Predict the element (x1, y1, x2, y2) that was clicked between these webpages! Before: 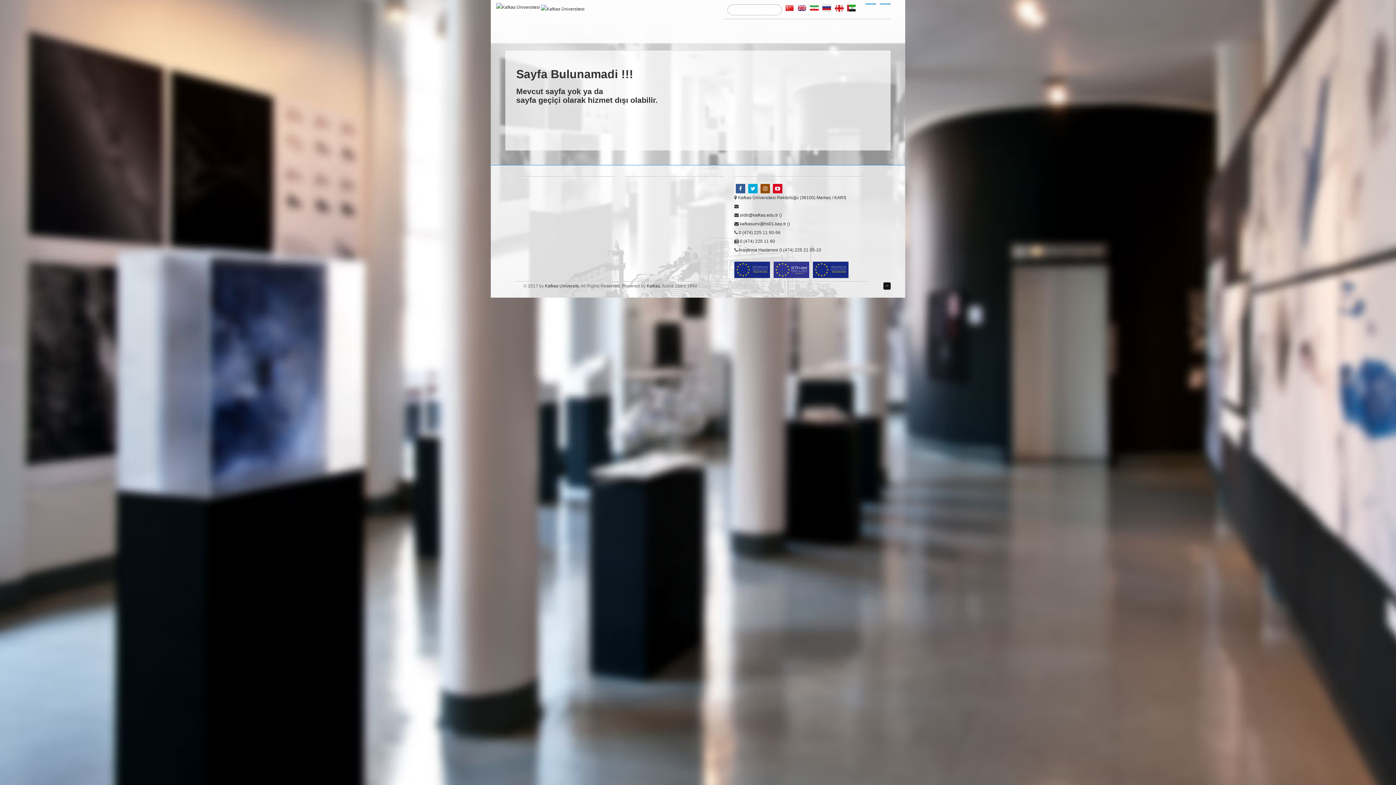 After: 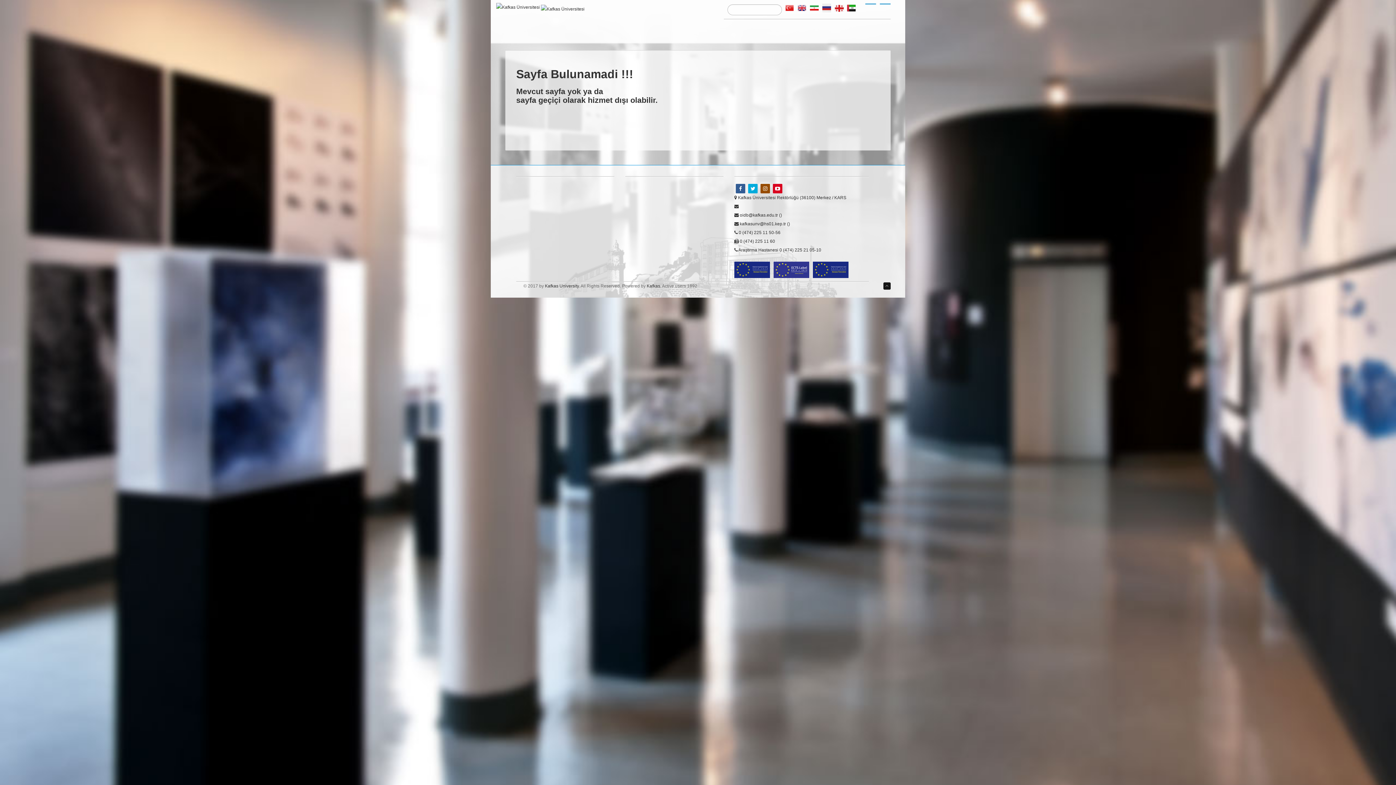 Action: bbox: (773, 261, 809, 278)